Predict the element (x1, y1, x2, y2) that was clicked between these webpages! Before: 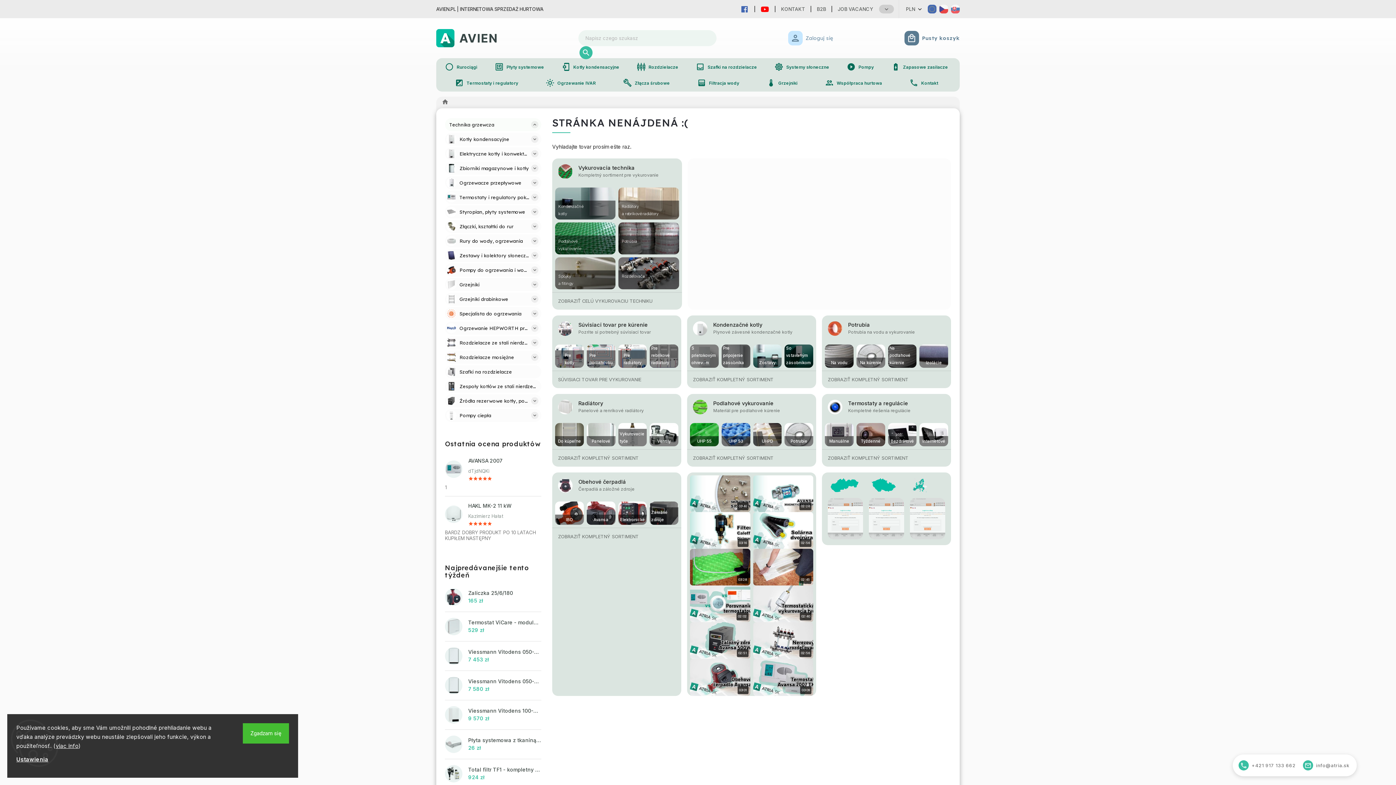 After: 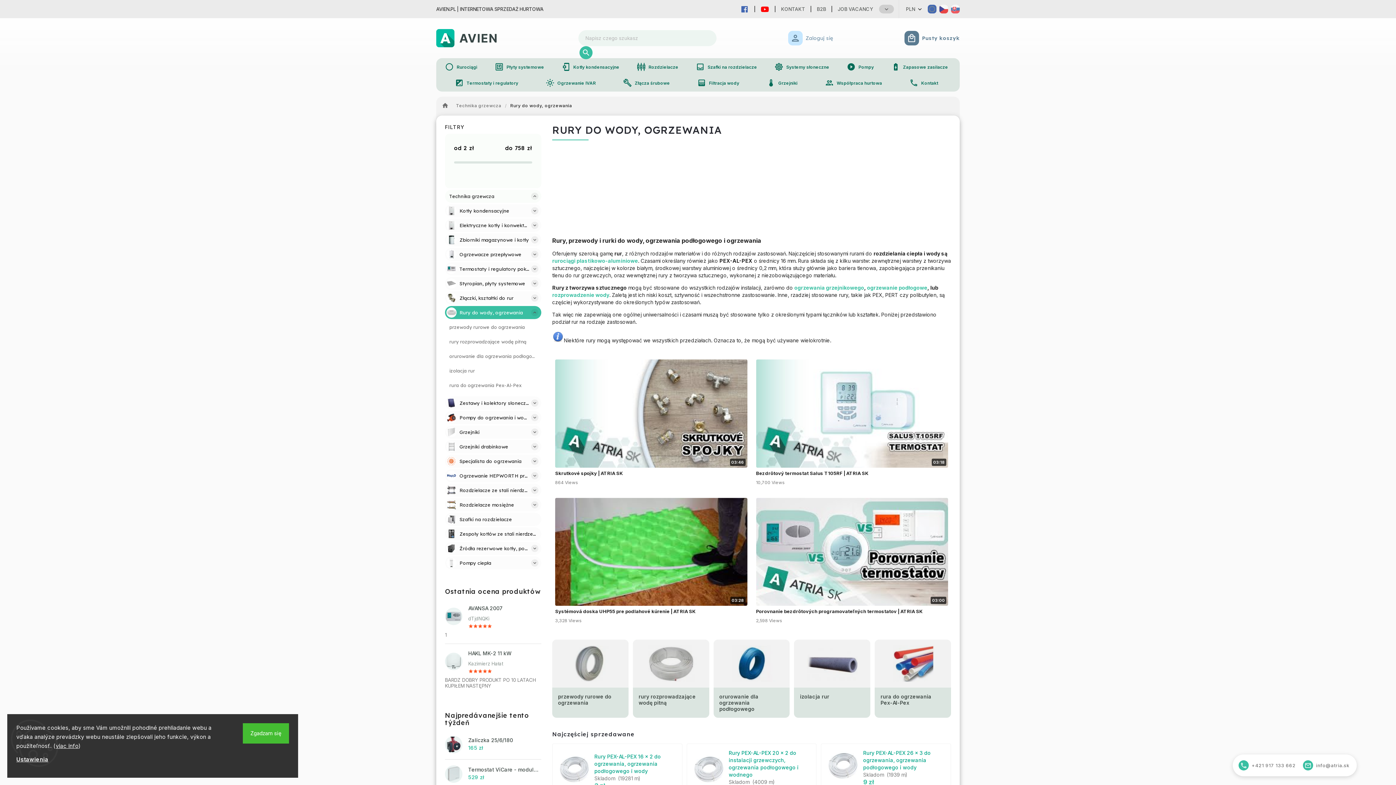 Action: bbox: (439, 59, 486, 74) label: circle
Rurociągi